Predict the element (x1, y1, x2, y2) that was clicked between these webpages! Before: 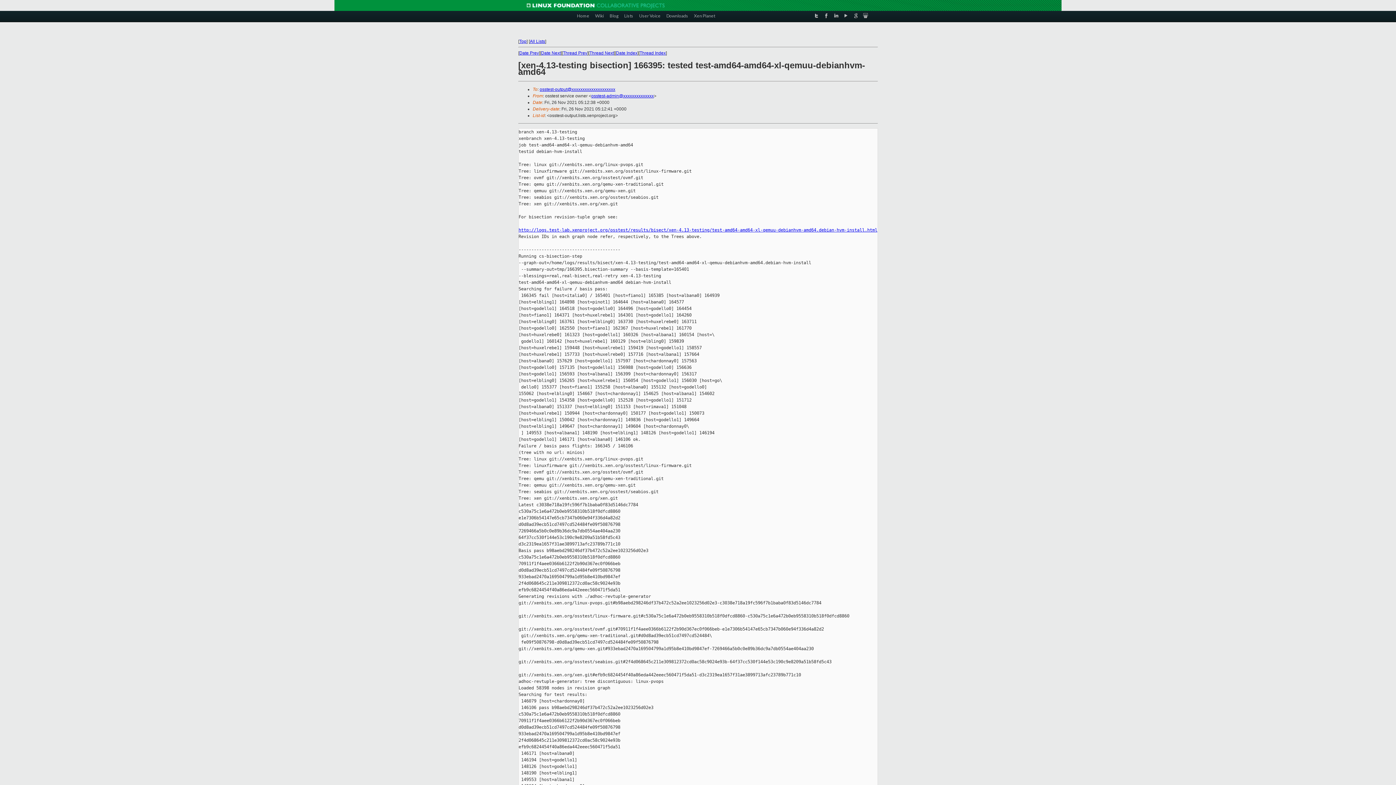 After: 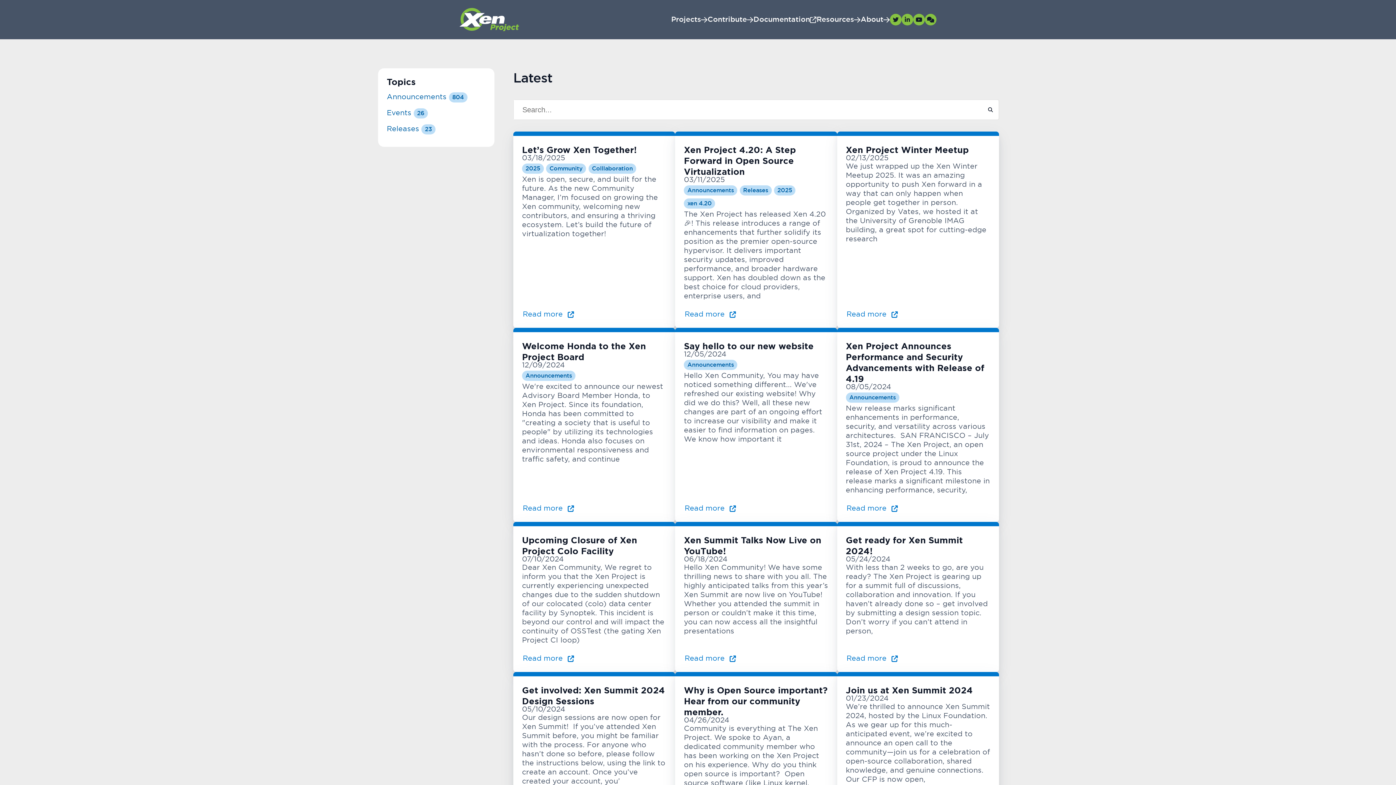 Action: bbox: (609, 10, 618, 20) label: Blog